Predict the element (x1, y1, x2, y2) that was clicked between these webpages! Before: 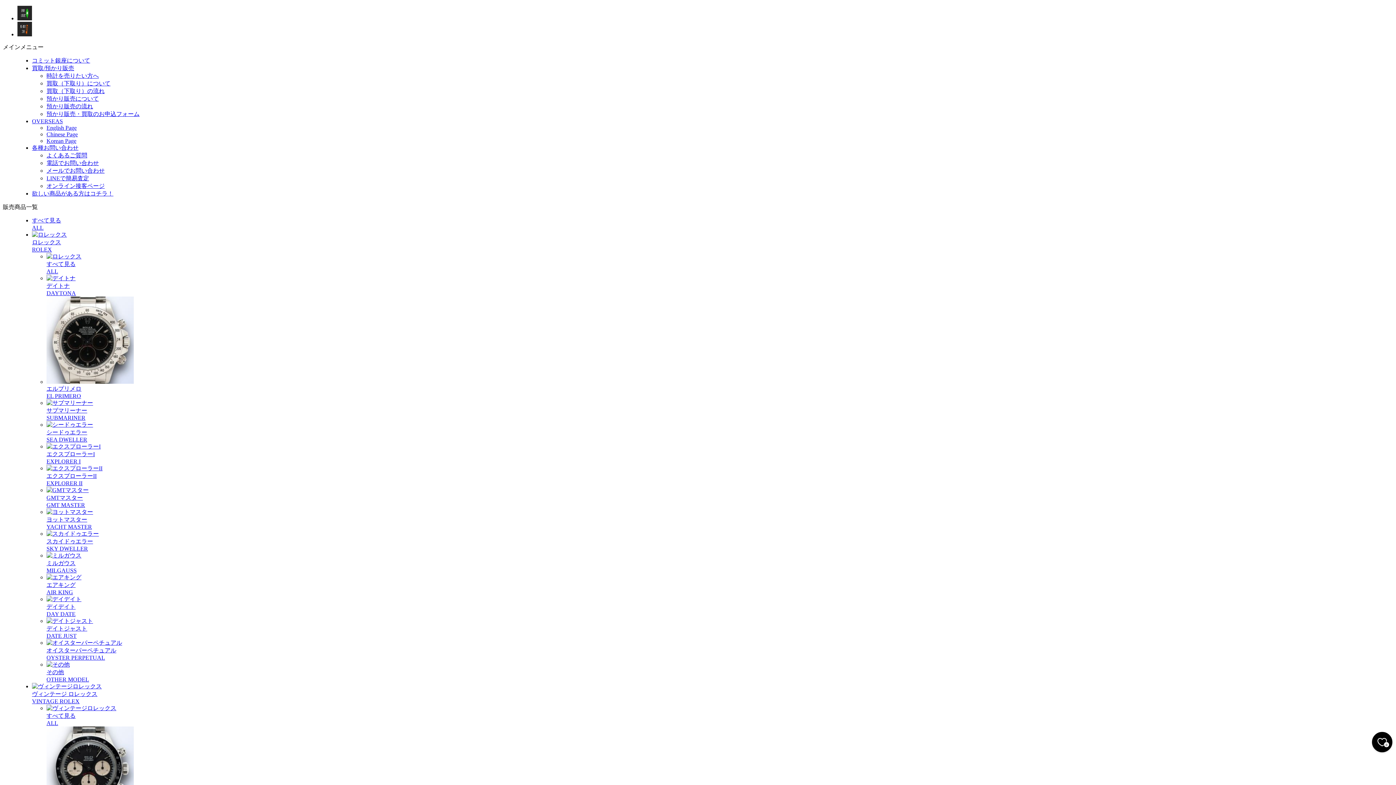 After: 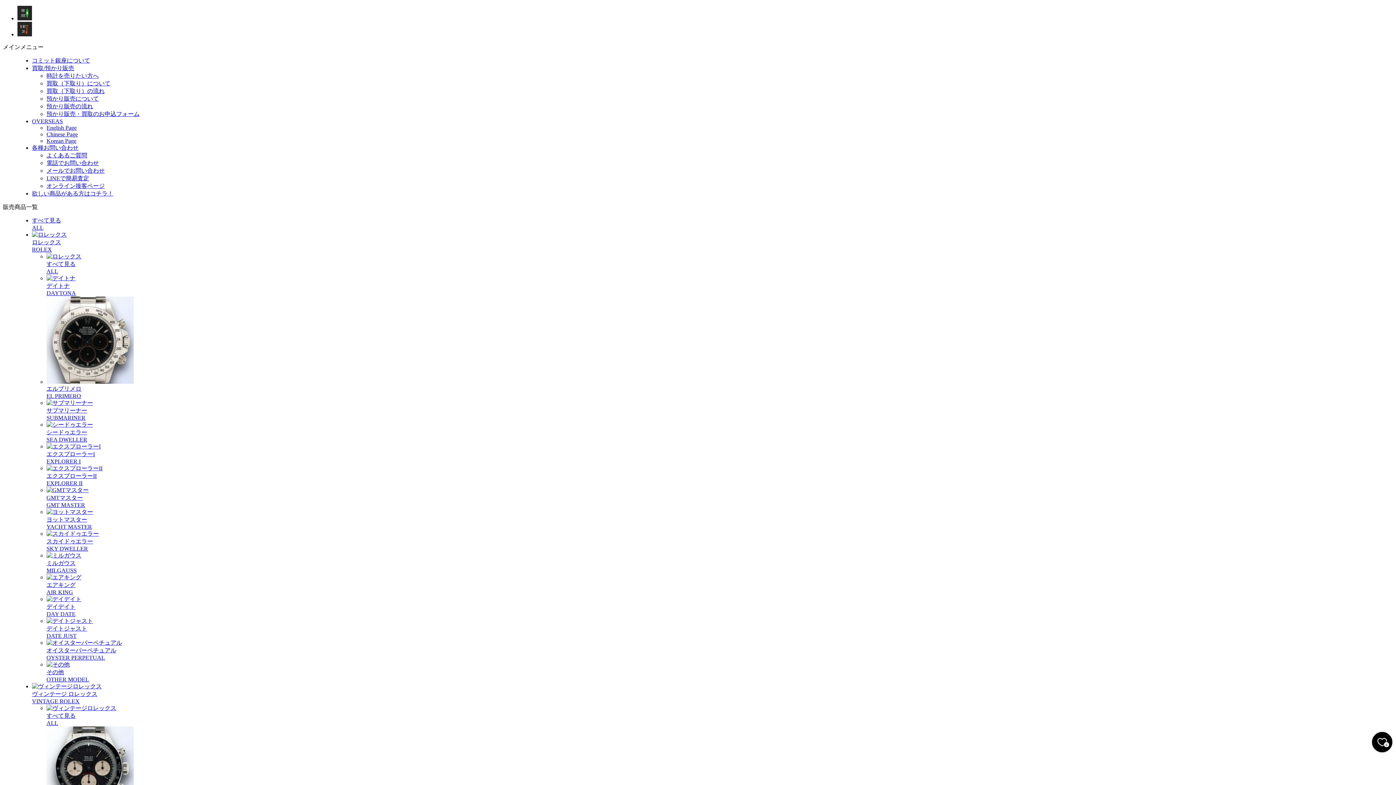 Action: label: 電話でお問い合わせ bbox: (46, 160, 98, 166)